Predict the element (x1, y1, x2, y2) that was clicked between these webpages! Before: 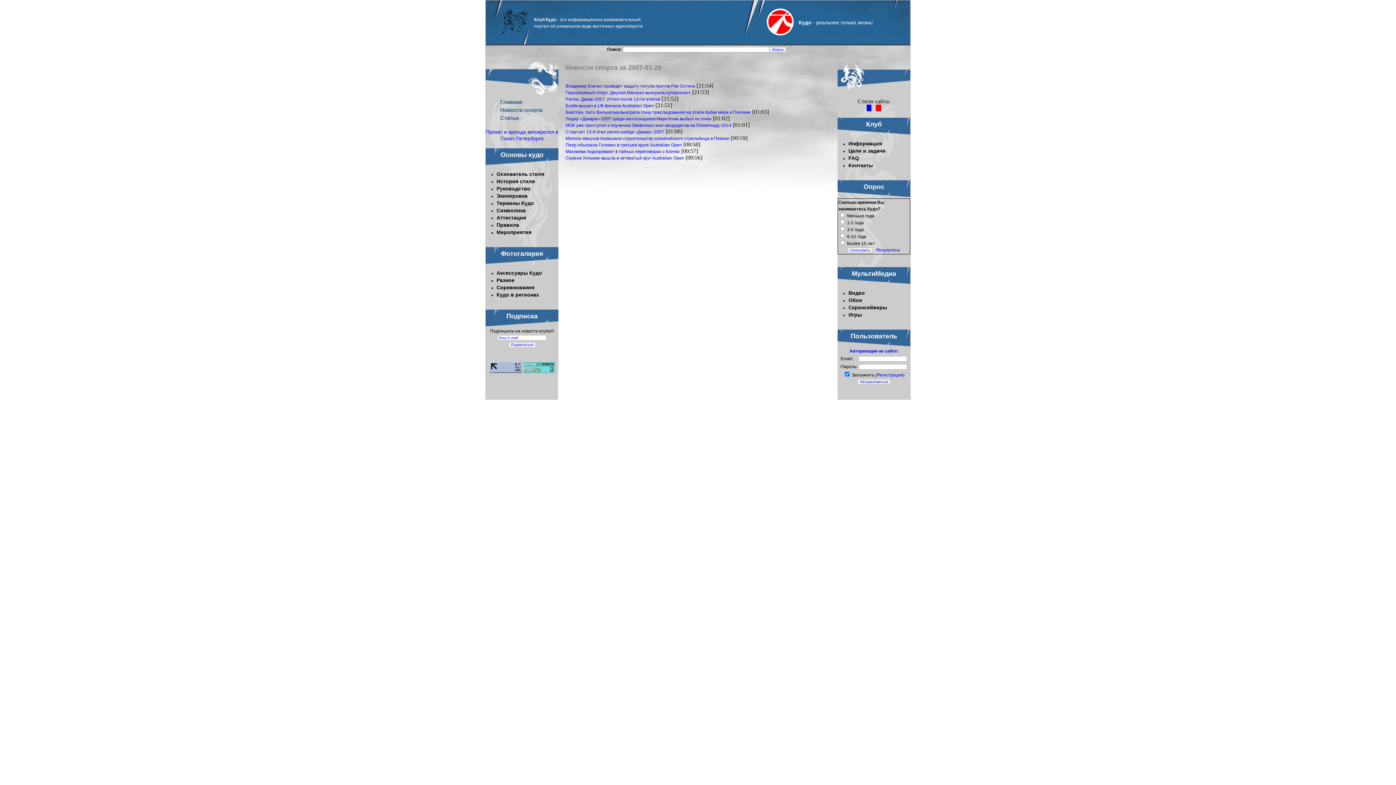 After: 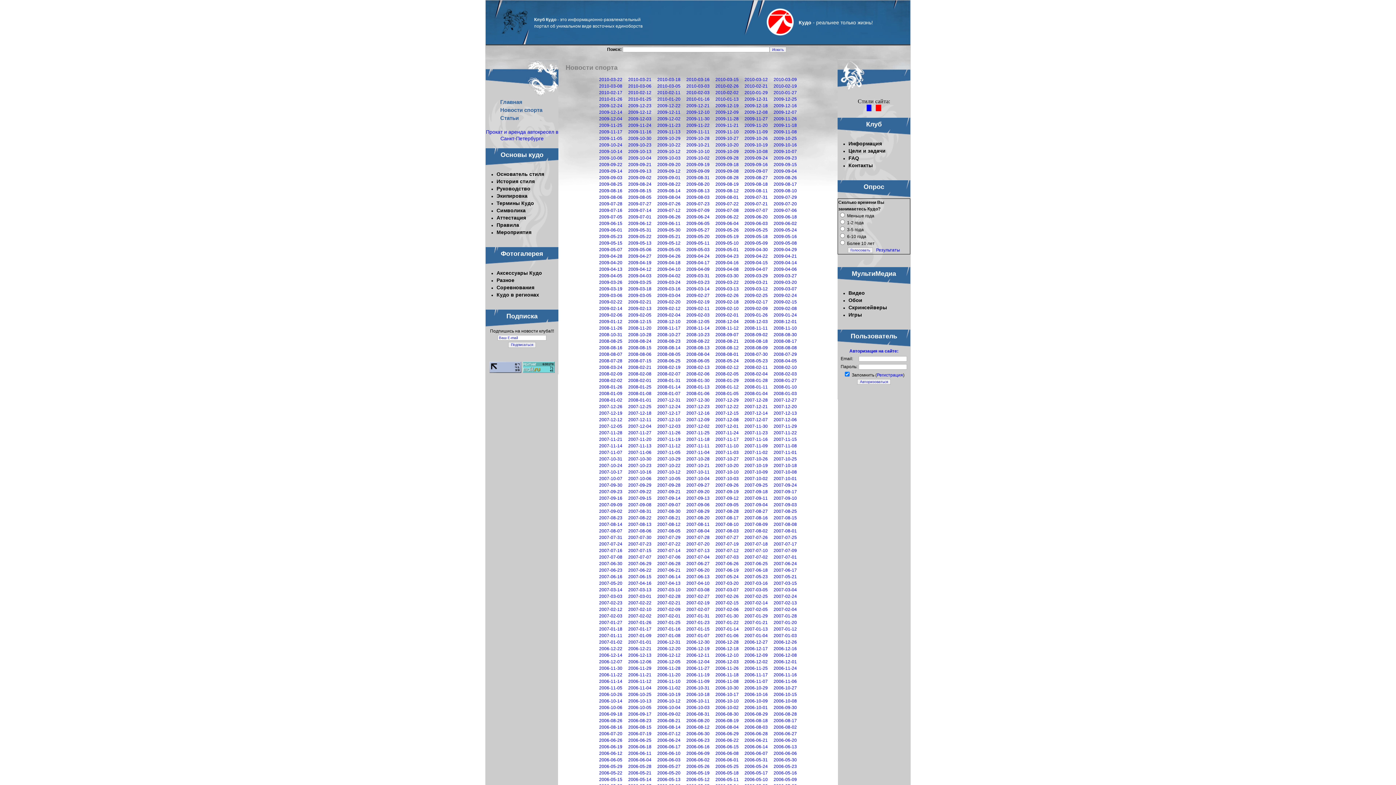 Action: label: Новости спорта bbox: (500, 106, 542, 113)